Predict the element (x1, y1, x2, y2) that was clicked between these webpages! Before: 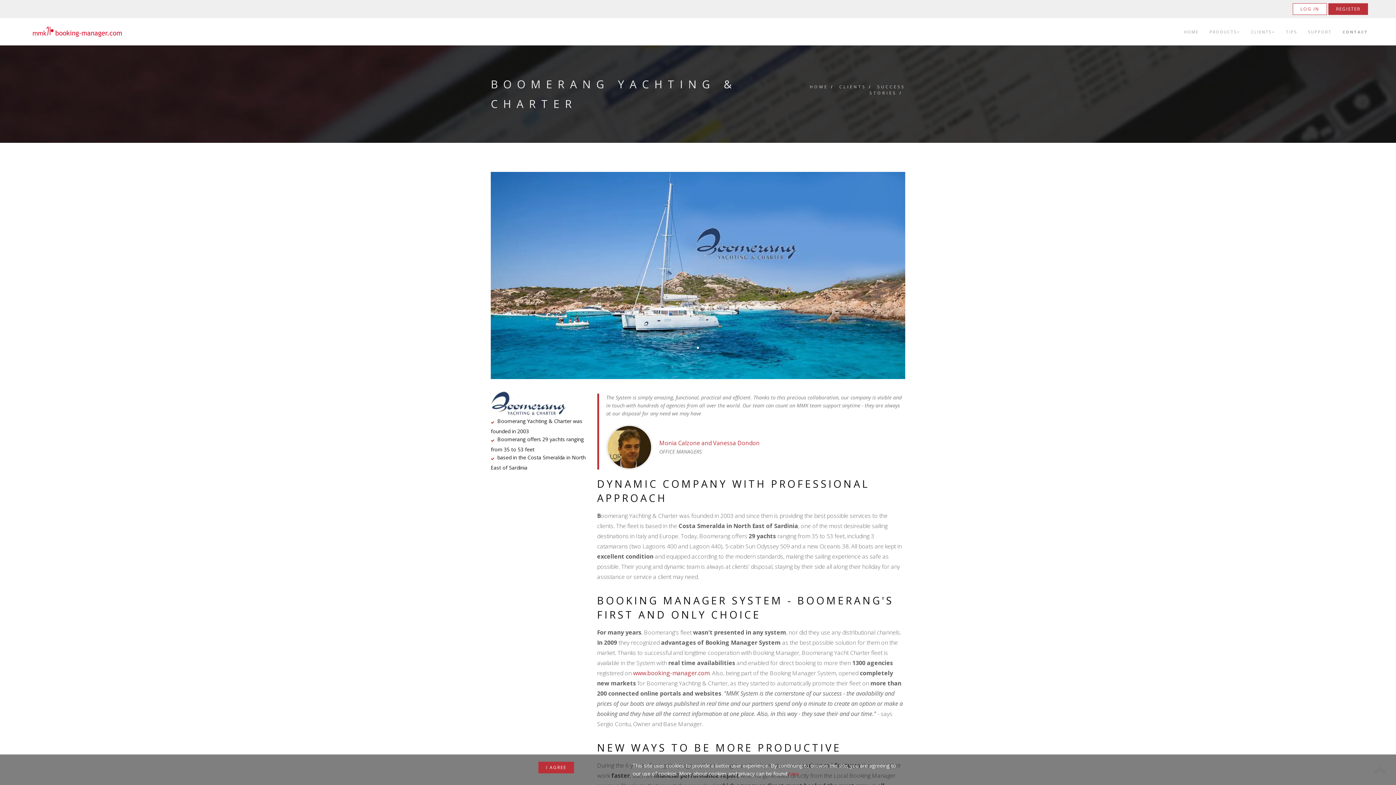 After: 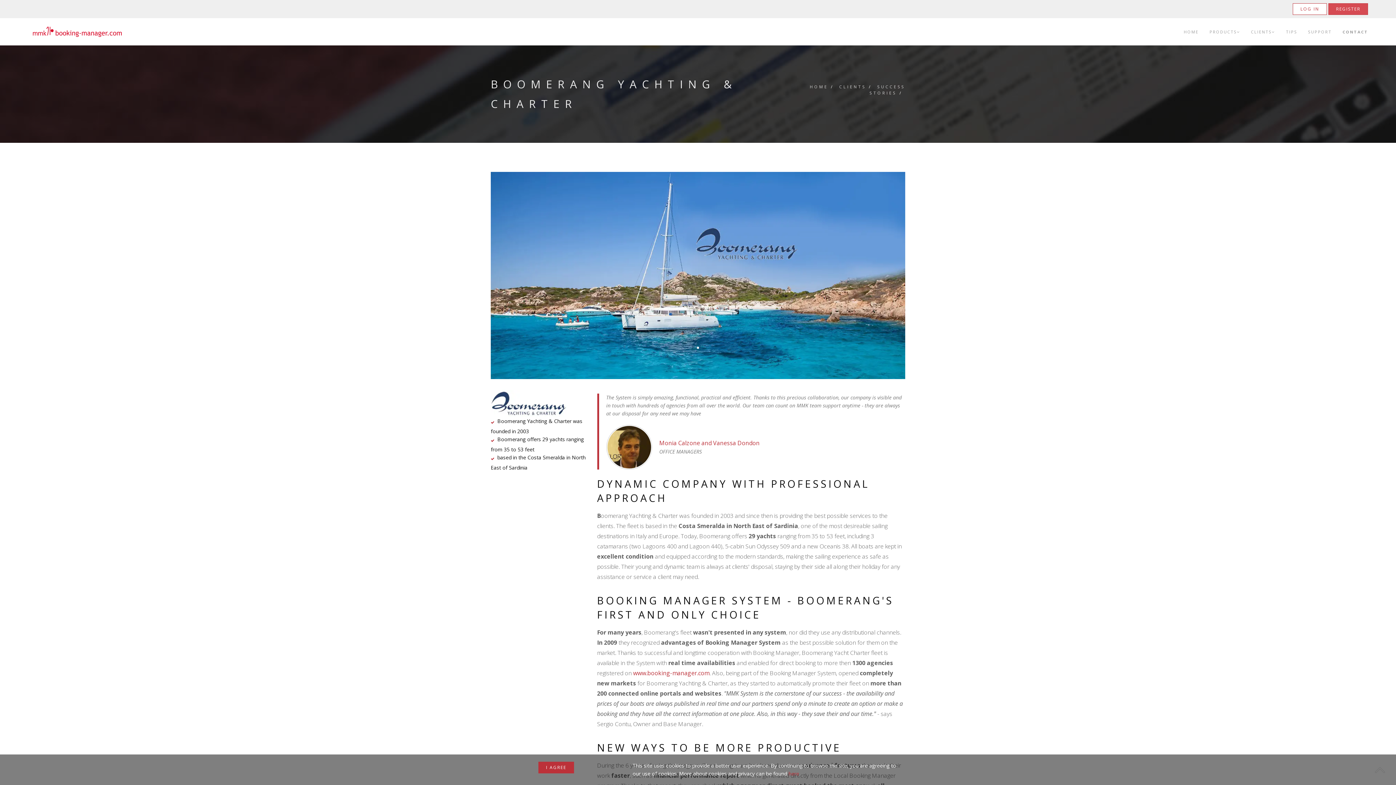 Action: label: REGISTER bbox: (1328, 3, 1368, 14)